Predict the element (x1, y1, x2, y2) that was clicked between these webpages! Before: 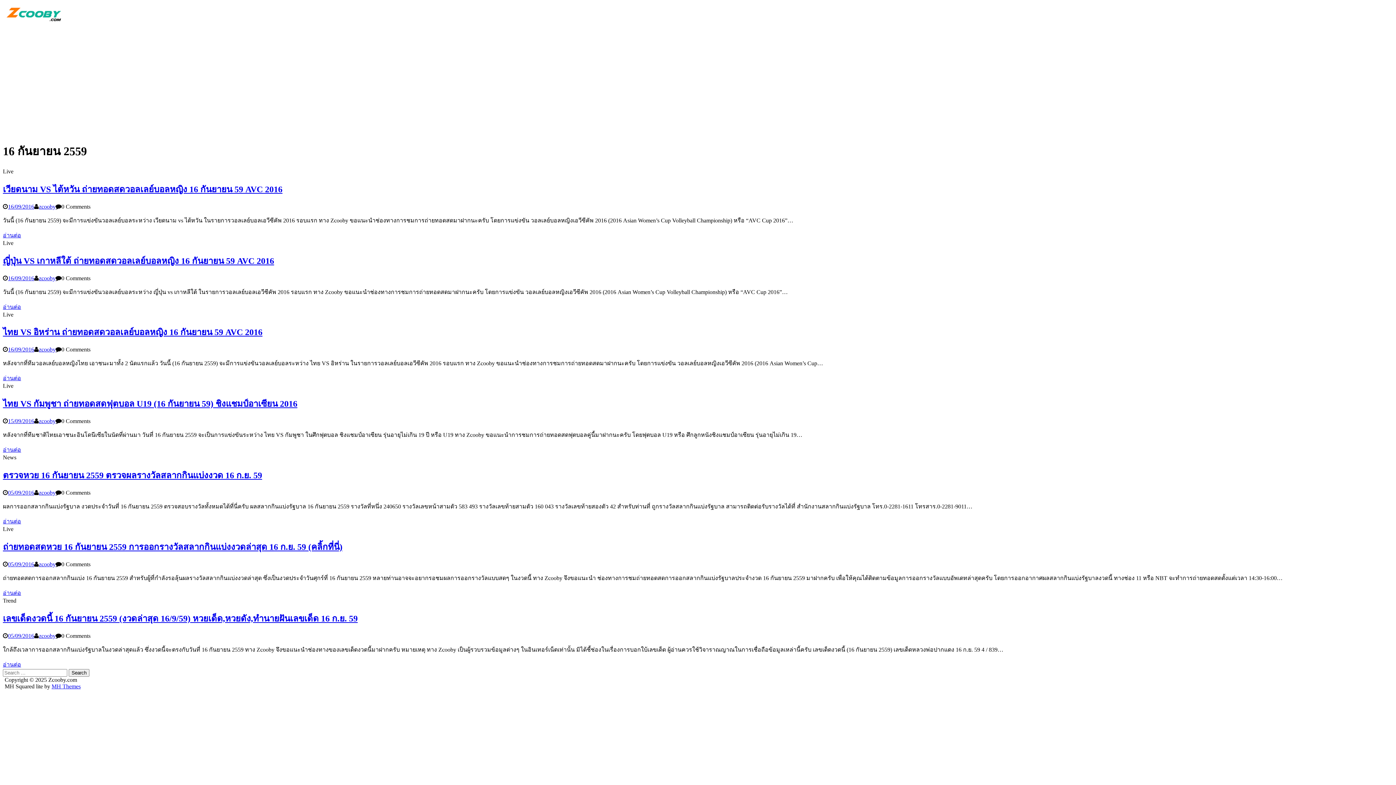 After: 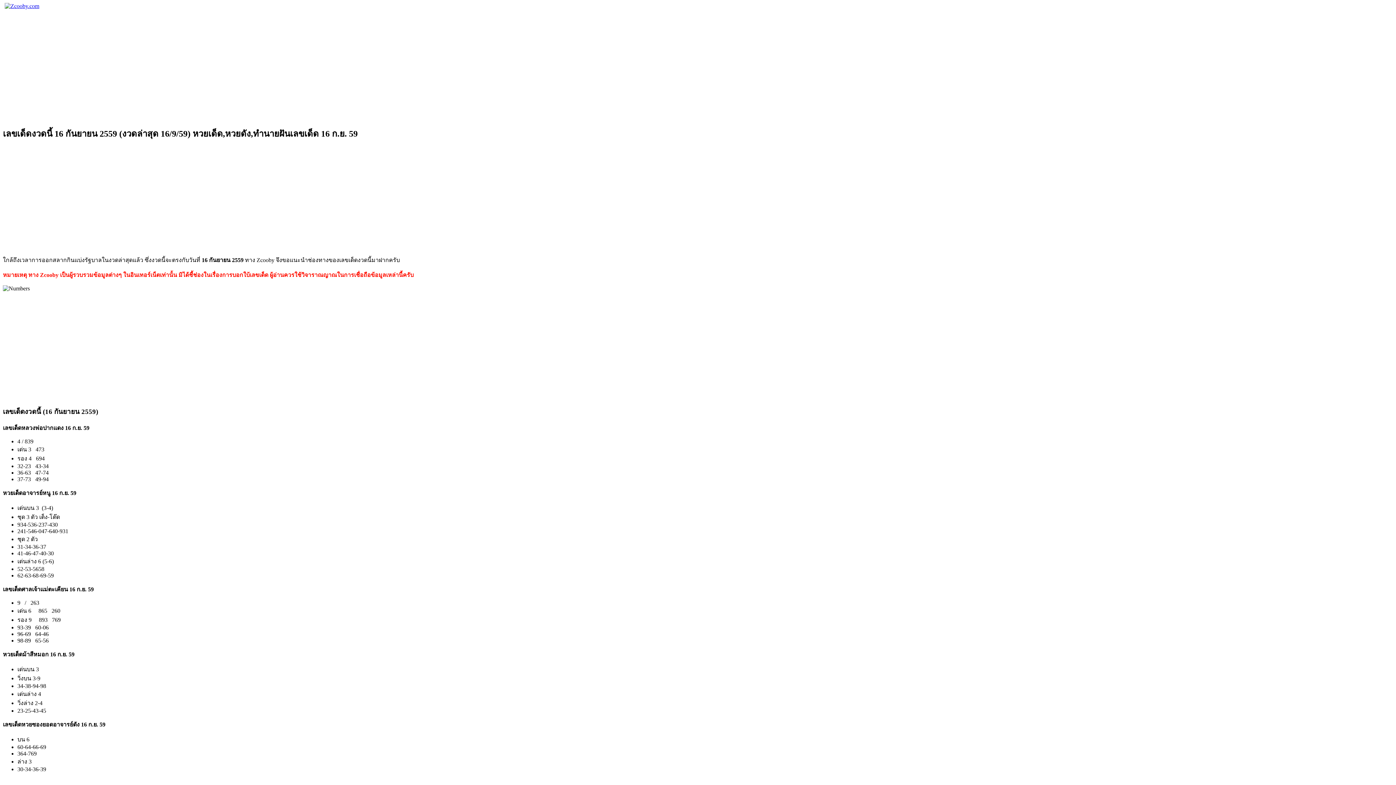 Action: bbox: (2, 661, 21, 667) label: อ่านต่อ